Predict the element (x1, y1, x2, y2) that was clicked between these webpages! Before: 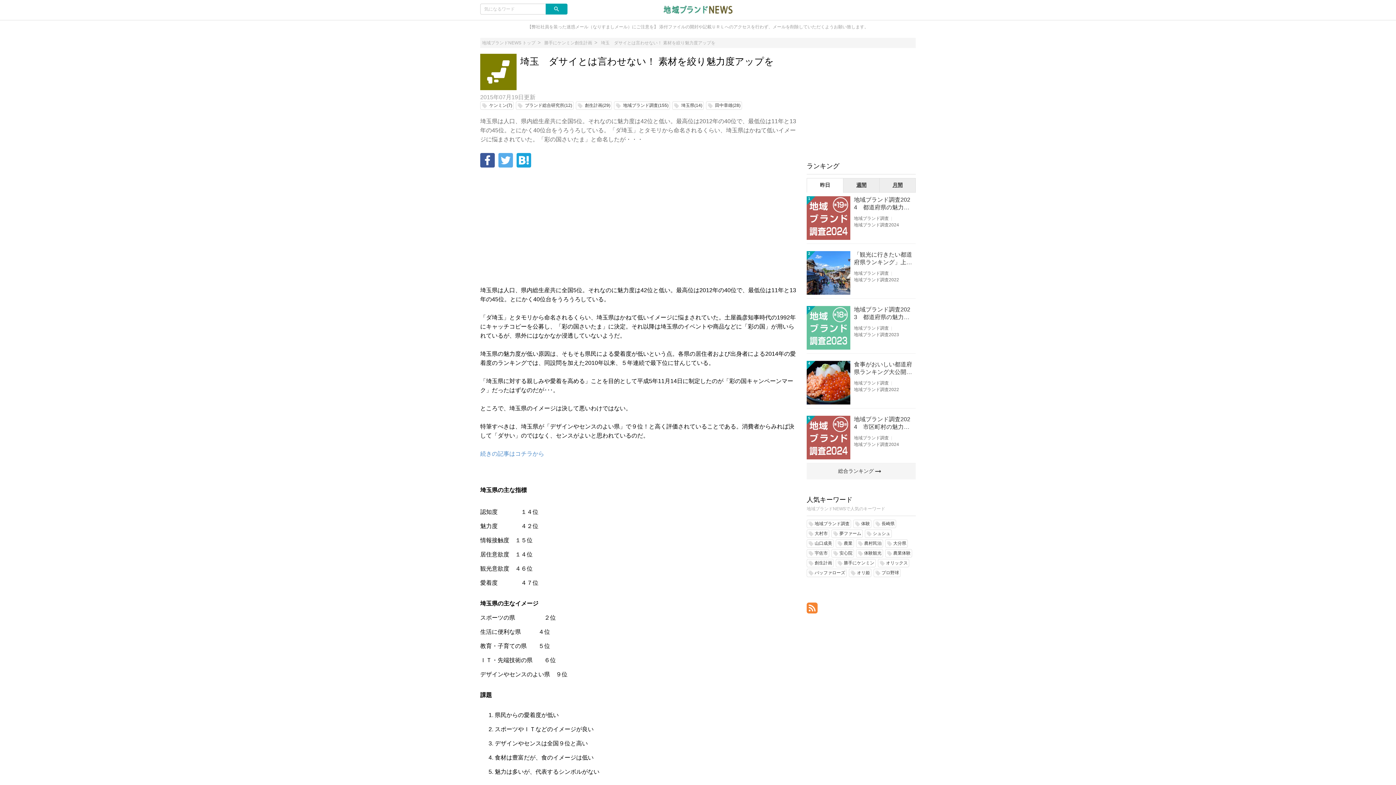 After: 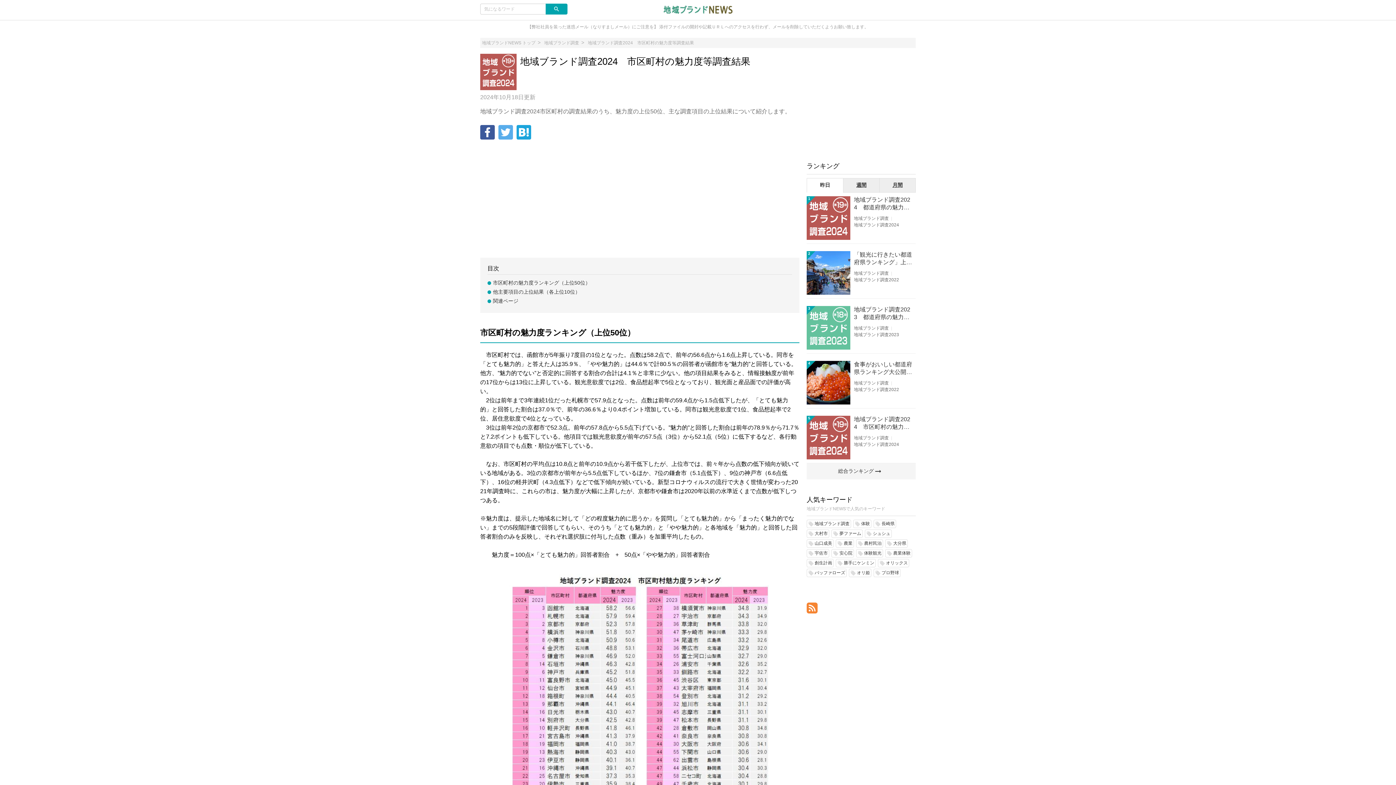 Action: bbox: (806, 453, 850, 459)